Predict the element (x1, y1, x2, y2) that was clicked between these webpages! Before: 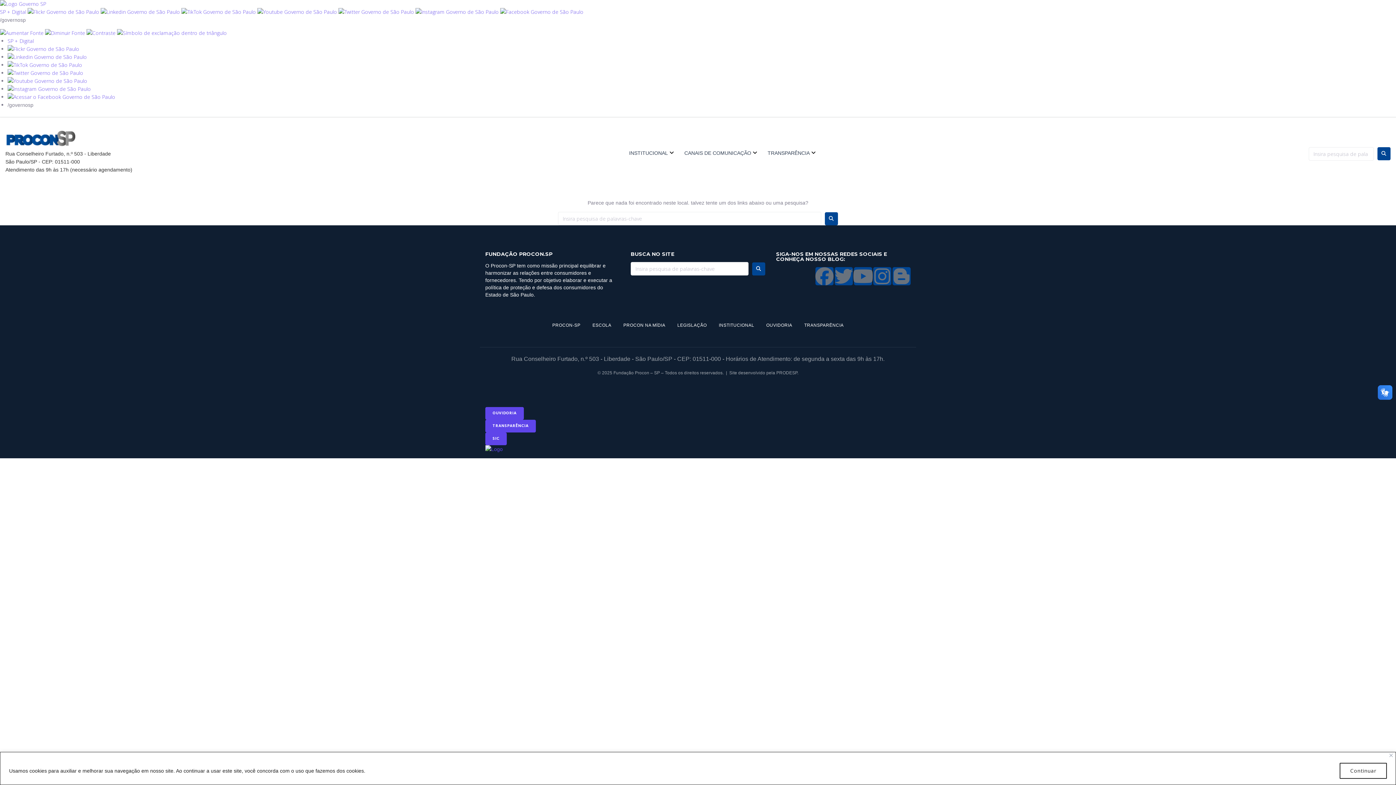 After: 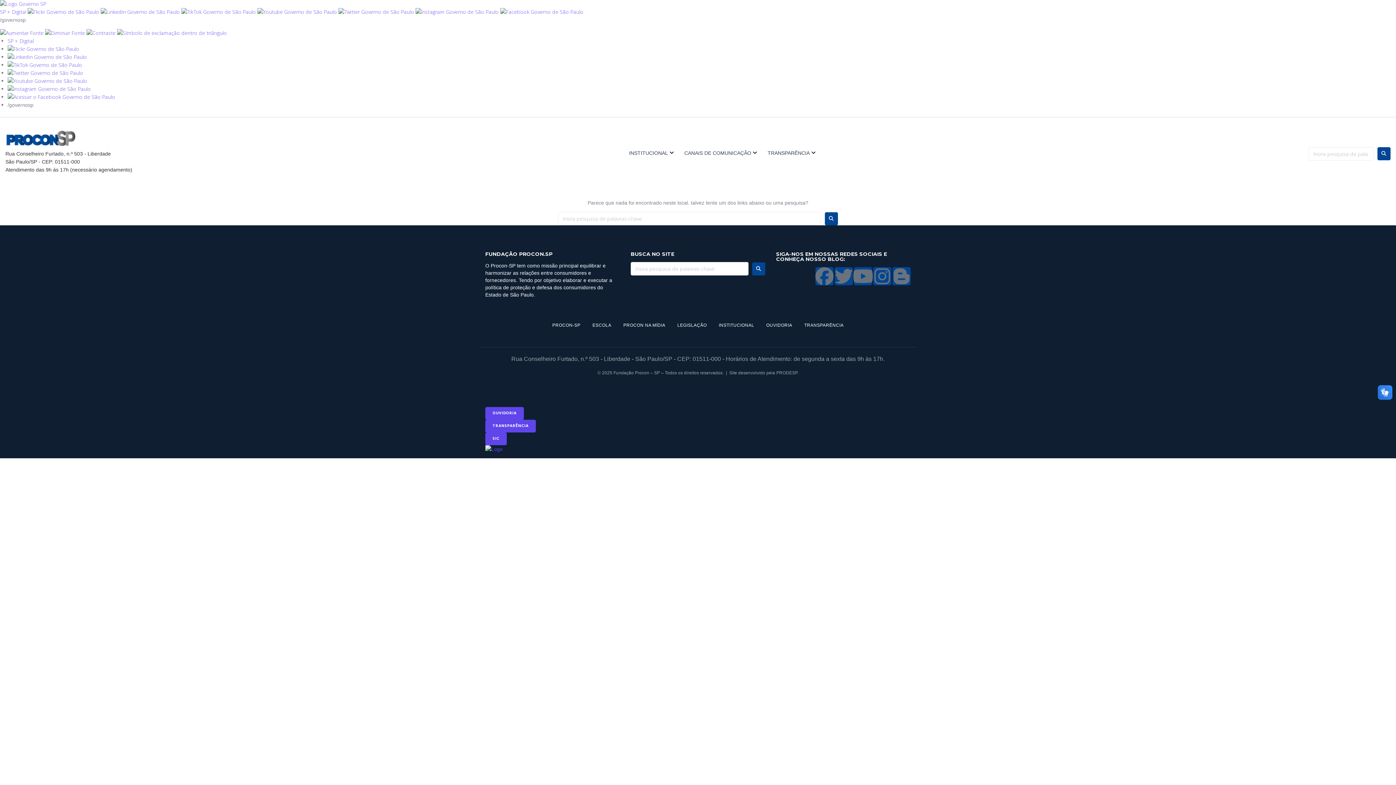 Action: label: Fechar bbox: (1389, 754, 1393, 757)